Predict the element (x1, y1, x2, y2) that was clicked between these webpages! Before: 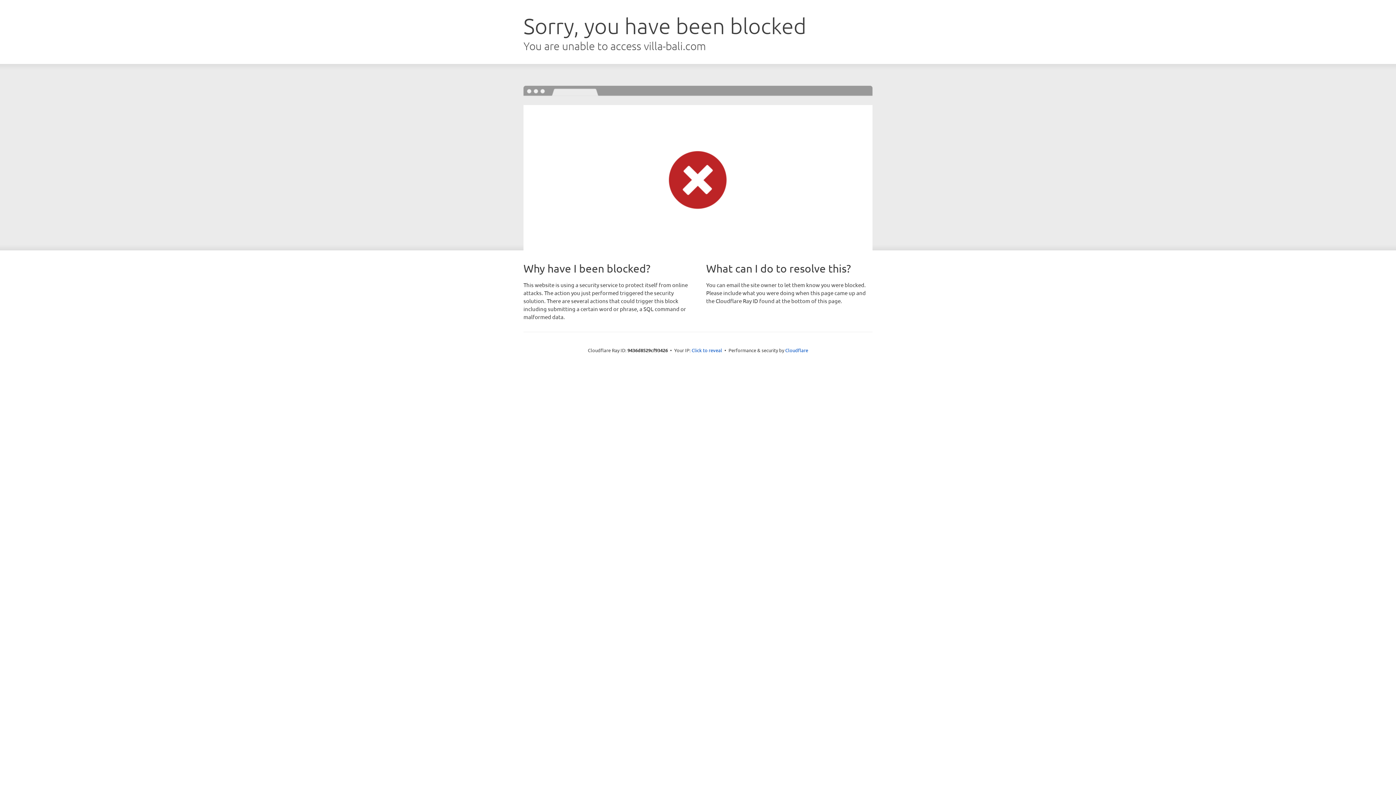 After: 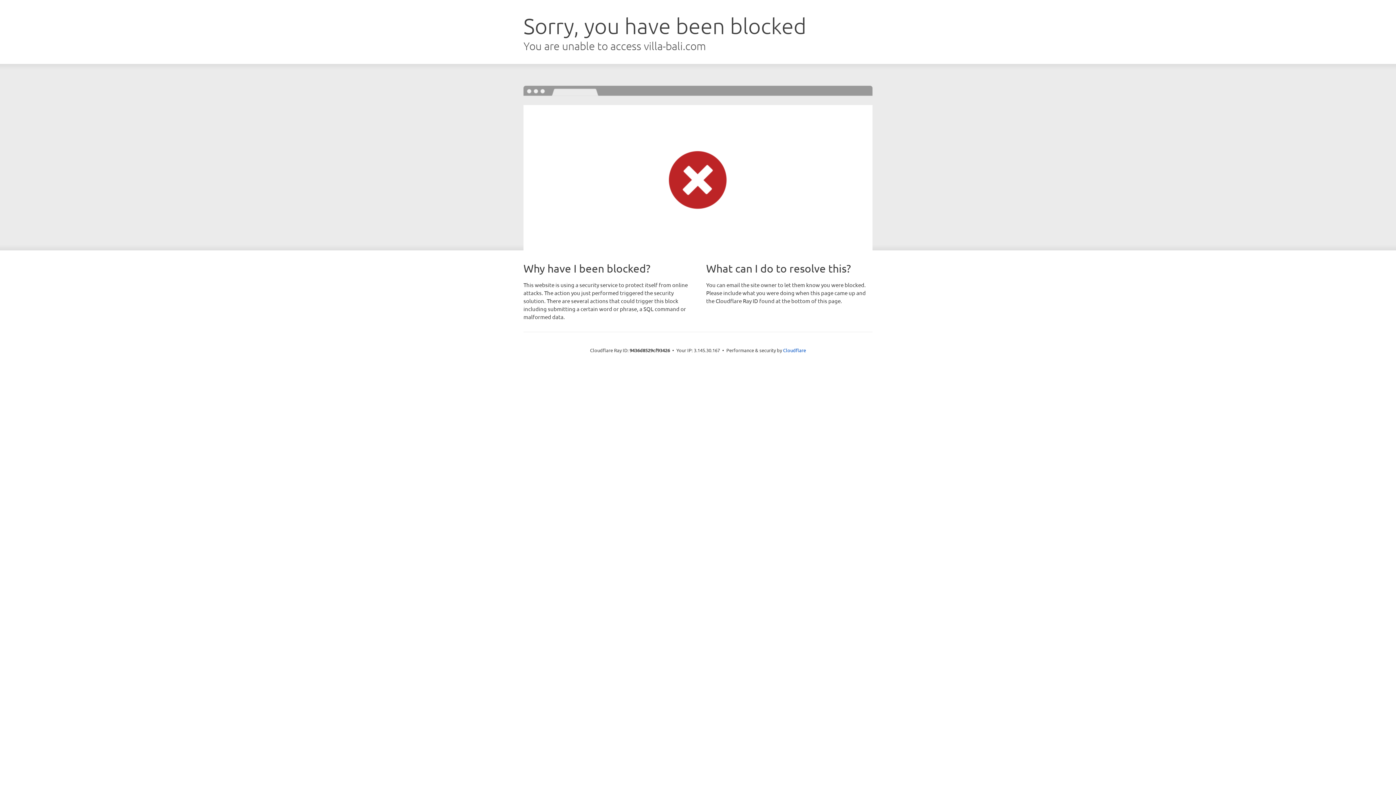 Action: label: Click to reveal bbox: (691, 346, 722, 353)